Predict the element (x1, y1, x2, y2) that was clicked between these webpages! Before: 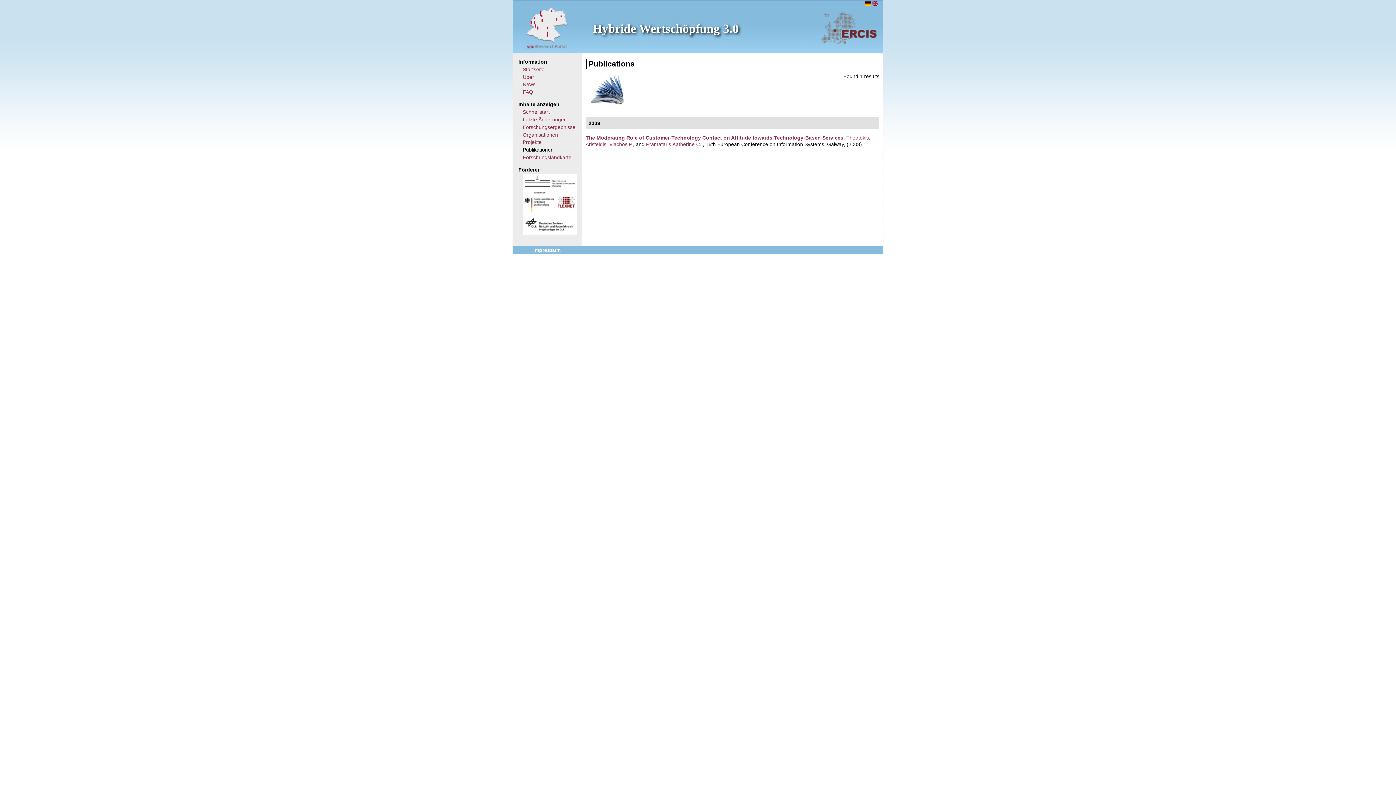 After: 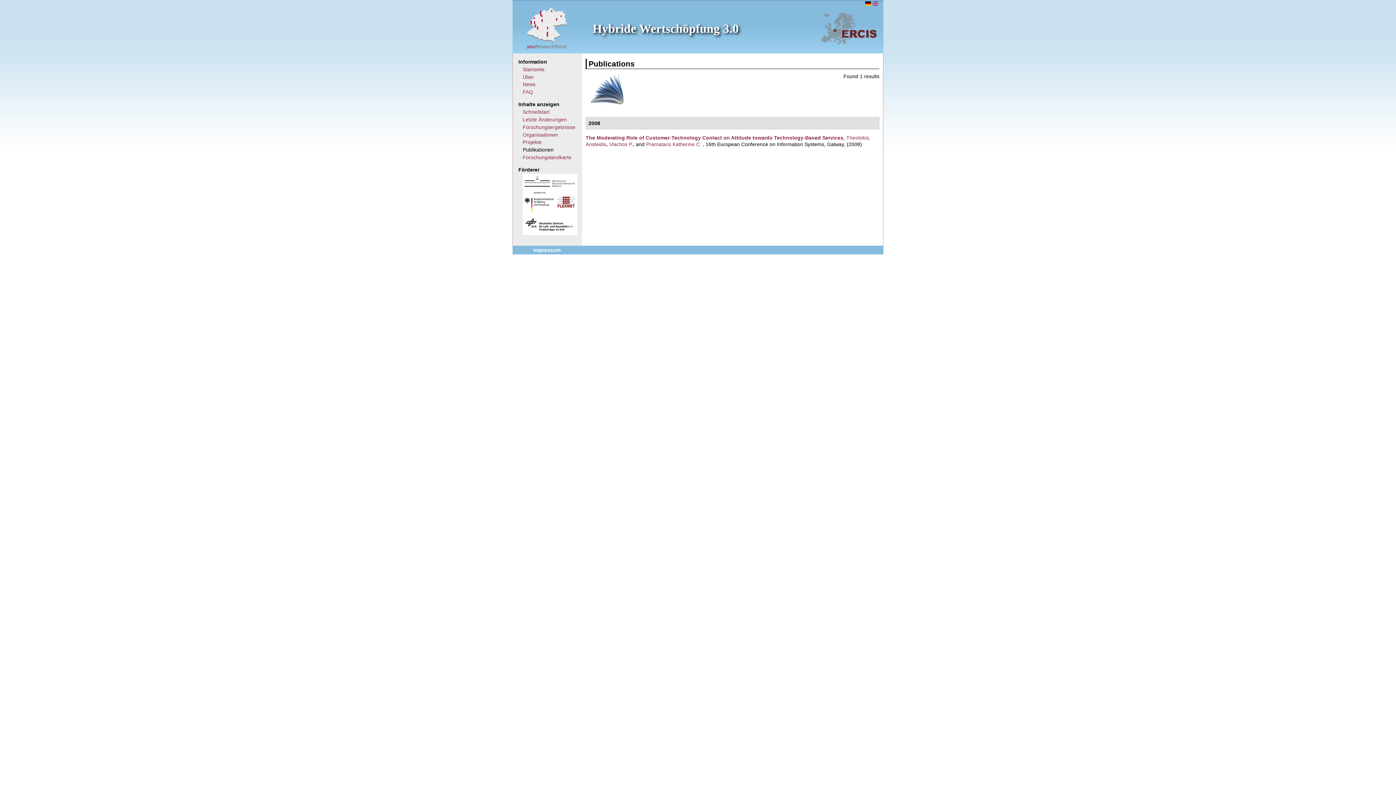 Action: bbox: (865, 1, 871, 6)